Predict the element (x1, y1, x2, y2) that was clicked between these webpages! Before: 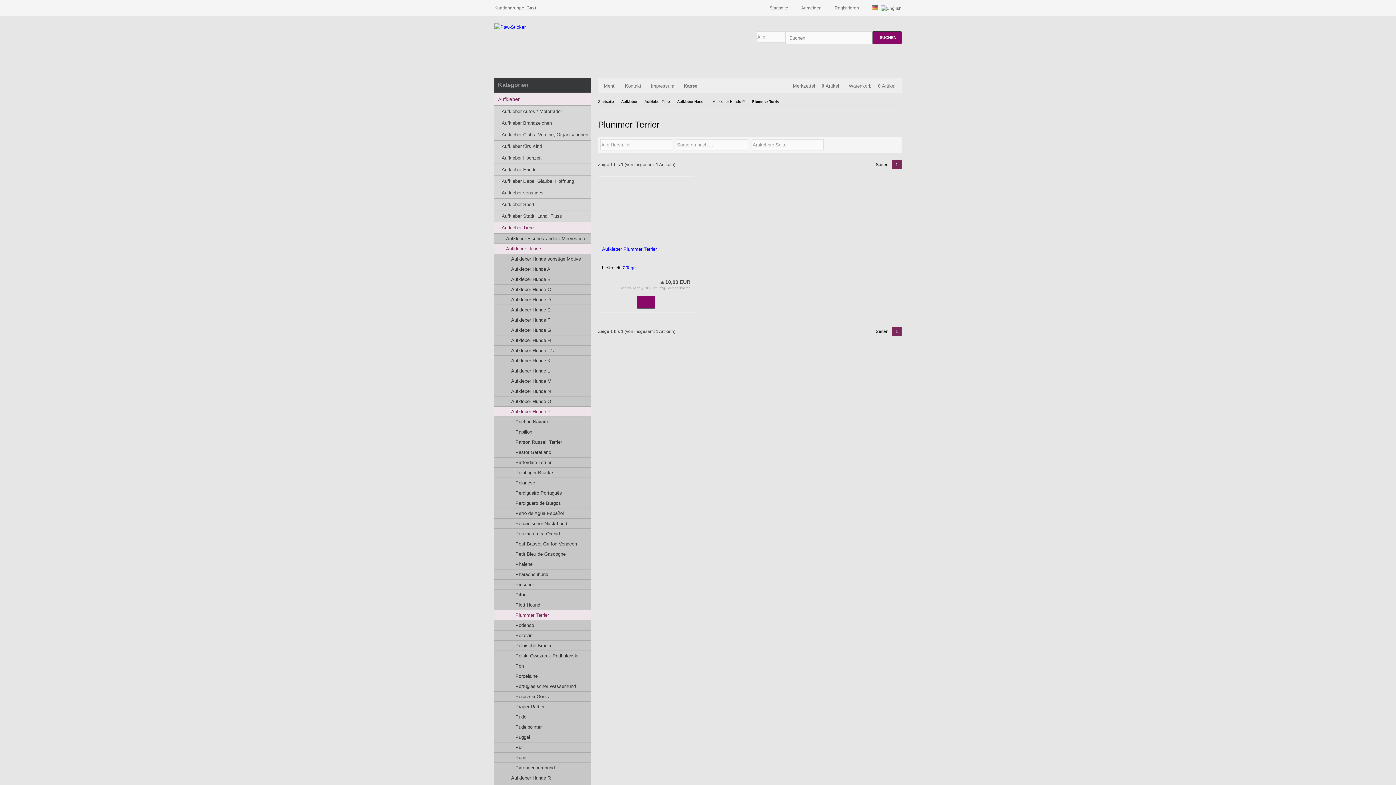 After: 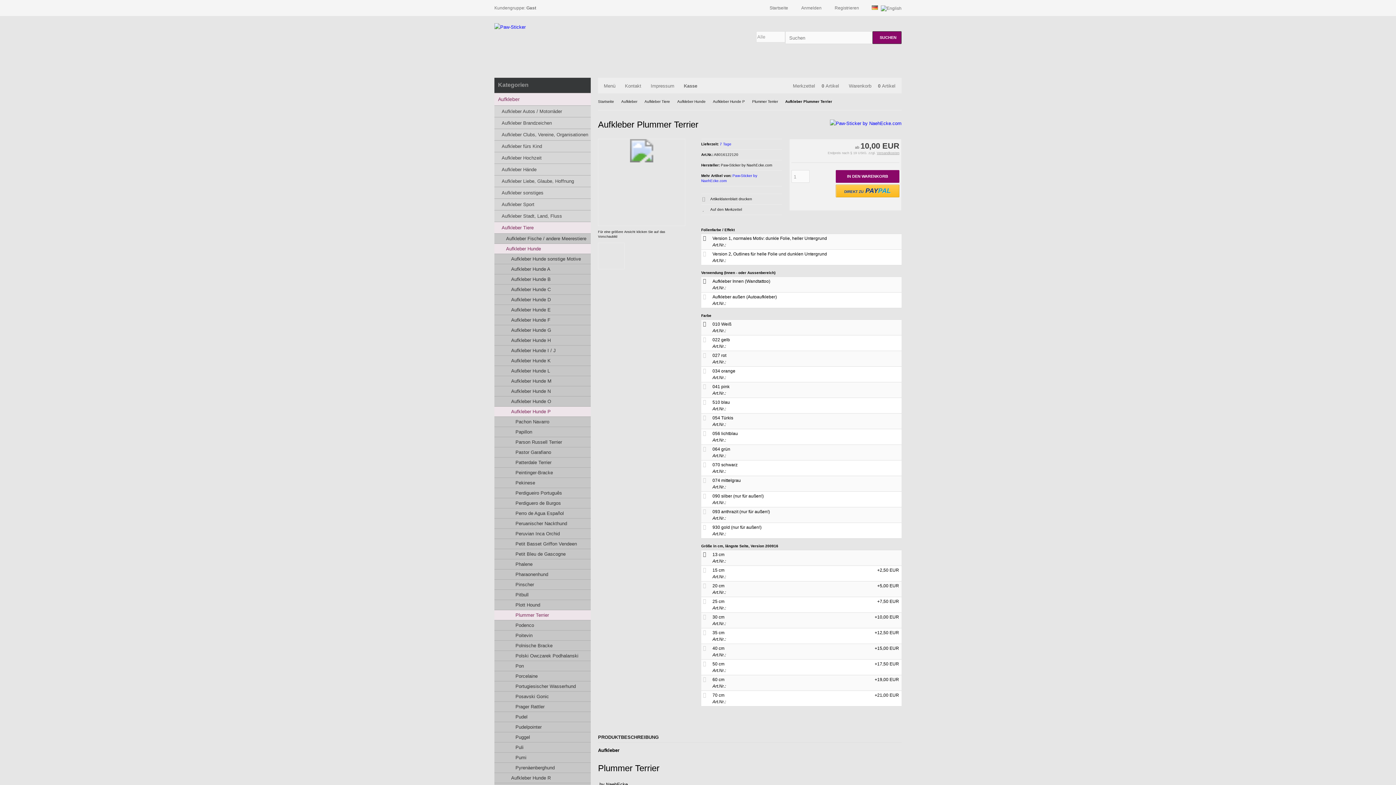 Action: bbox: (602, 246, 657, 252) label: Aufkleber Plummer Terrier
